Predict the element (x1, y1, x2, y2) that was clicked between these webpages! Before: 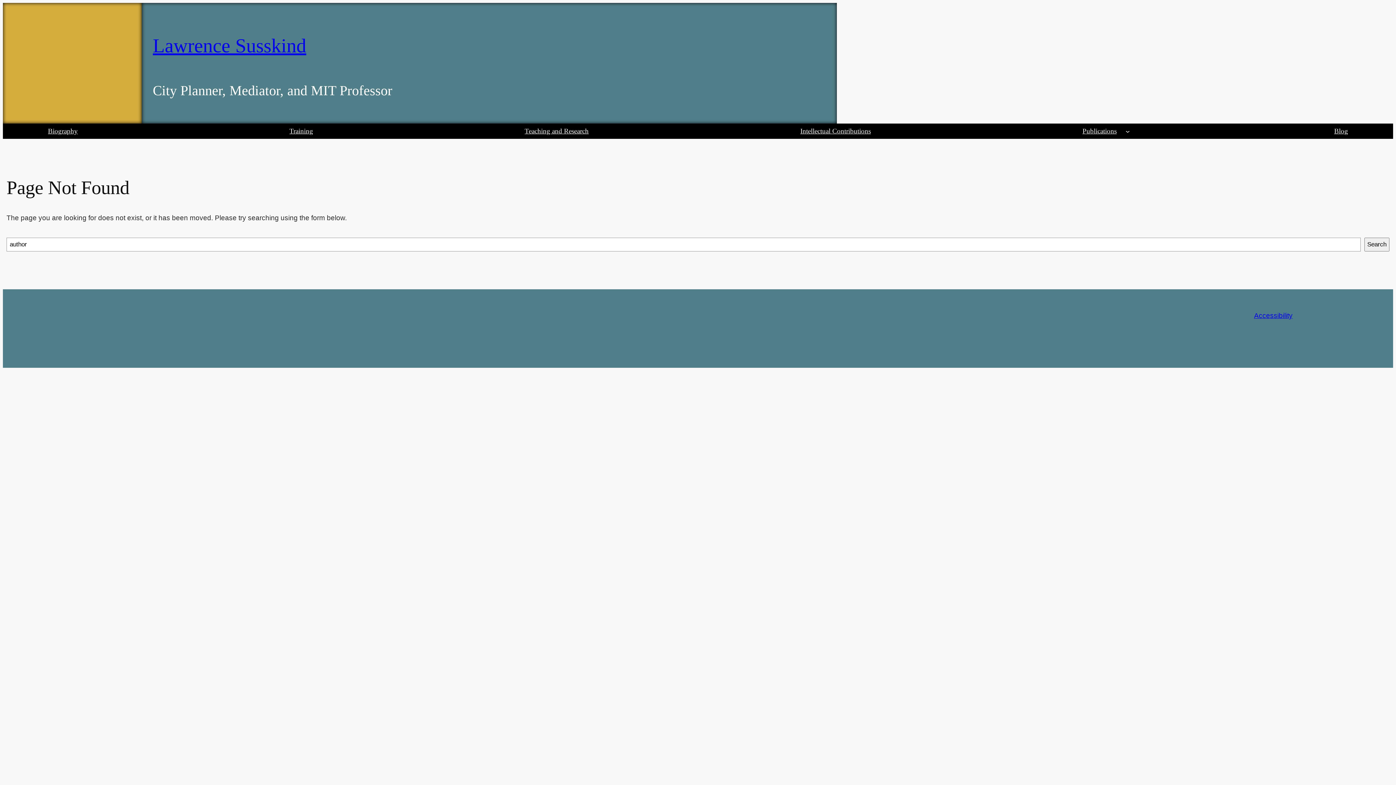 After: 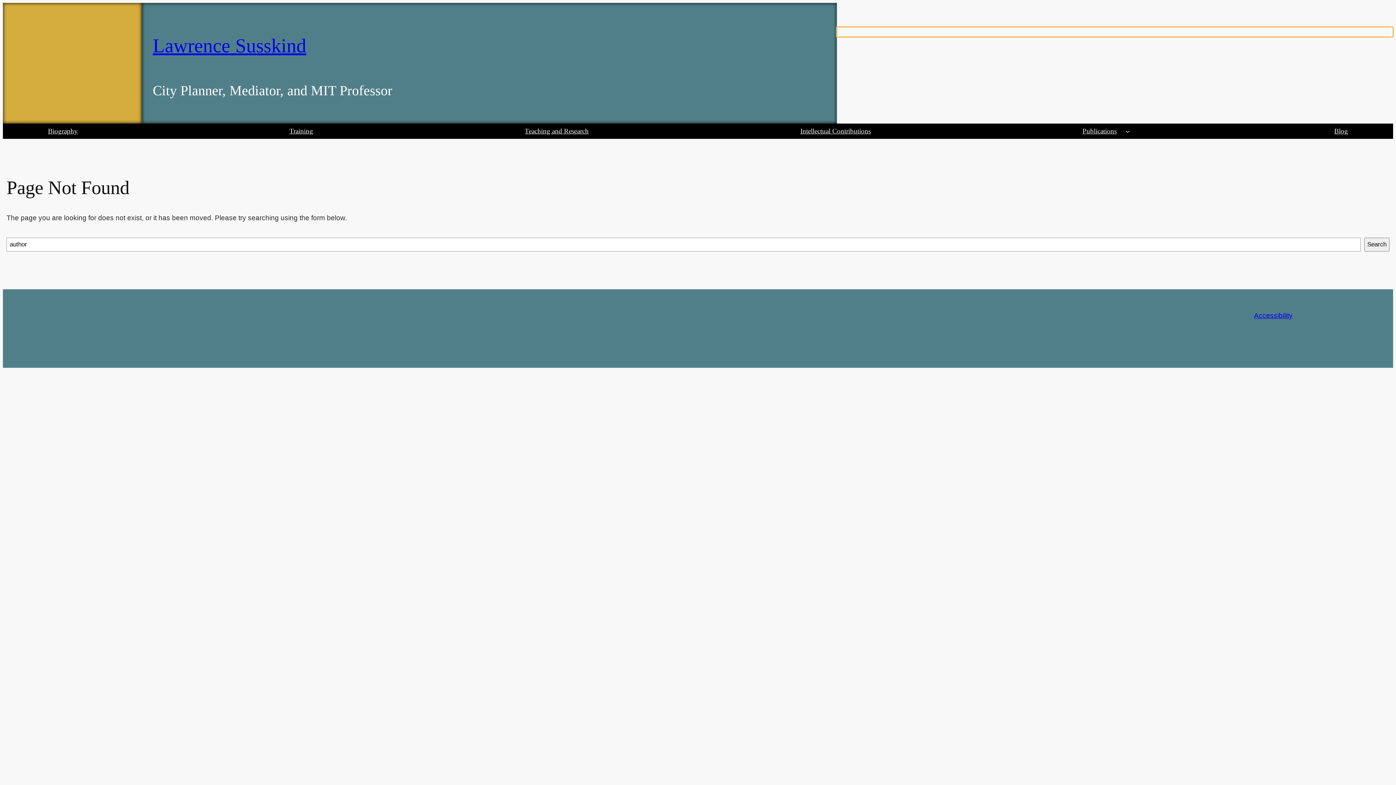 Action: bbox: (837, 26, 1393, 37)